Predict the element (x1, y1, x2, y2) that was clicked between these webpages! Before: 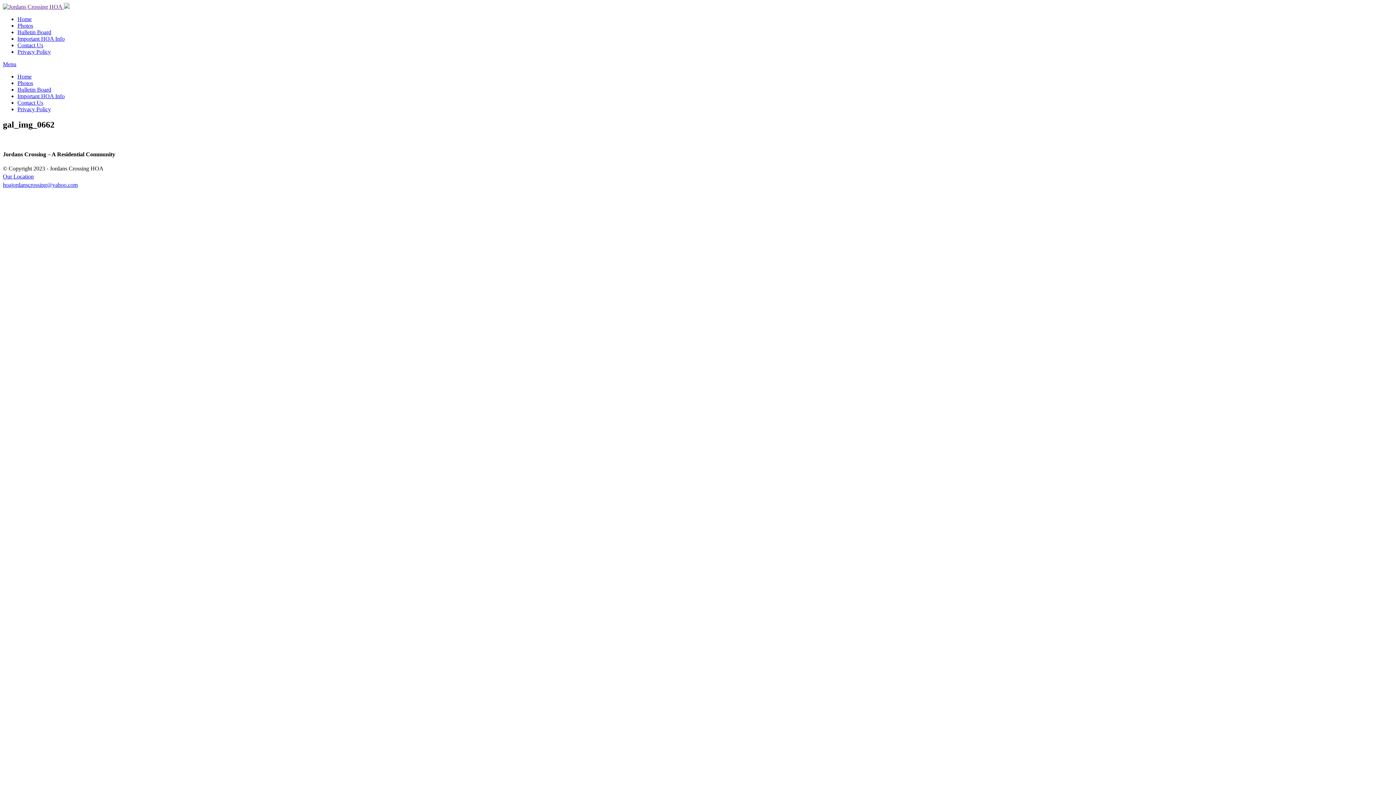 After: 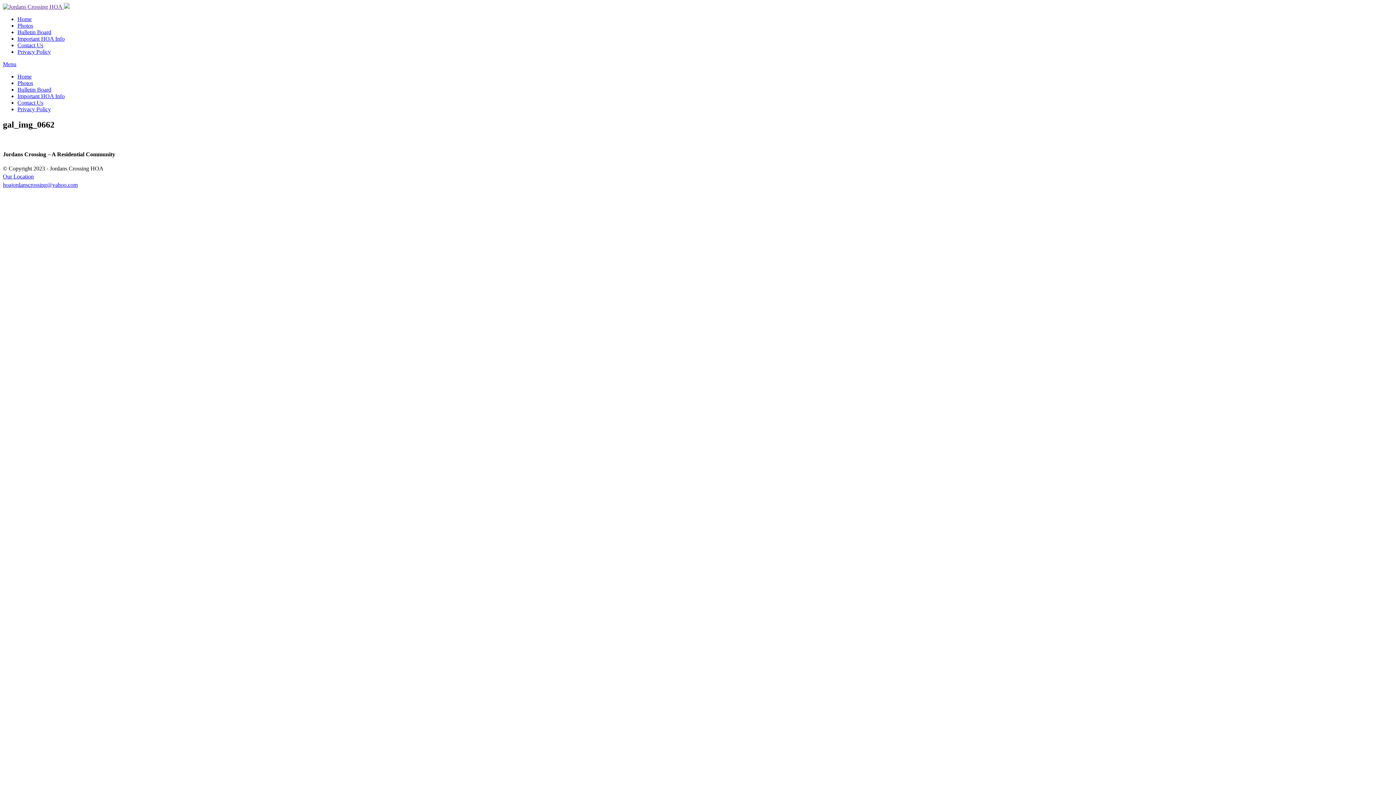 Action: bbox: (2, 181, 77, 188) label: hoajordanscrossing@yahoo.com